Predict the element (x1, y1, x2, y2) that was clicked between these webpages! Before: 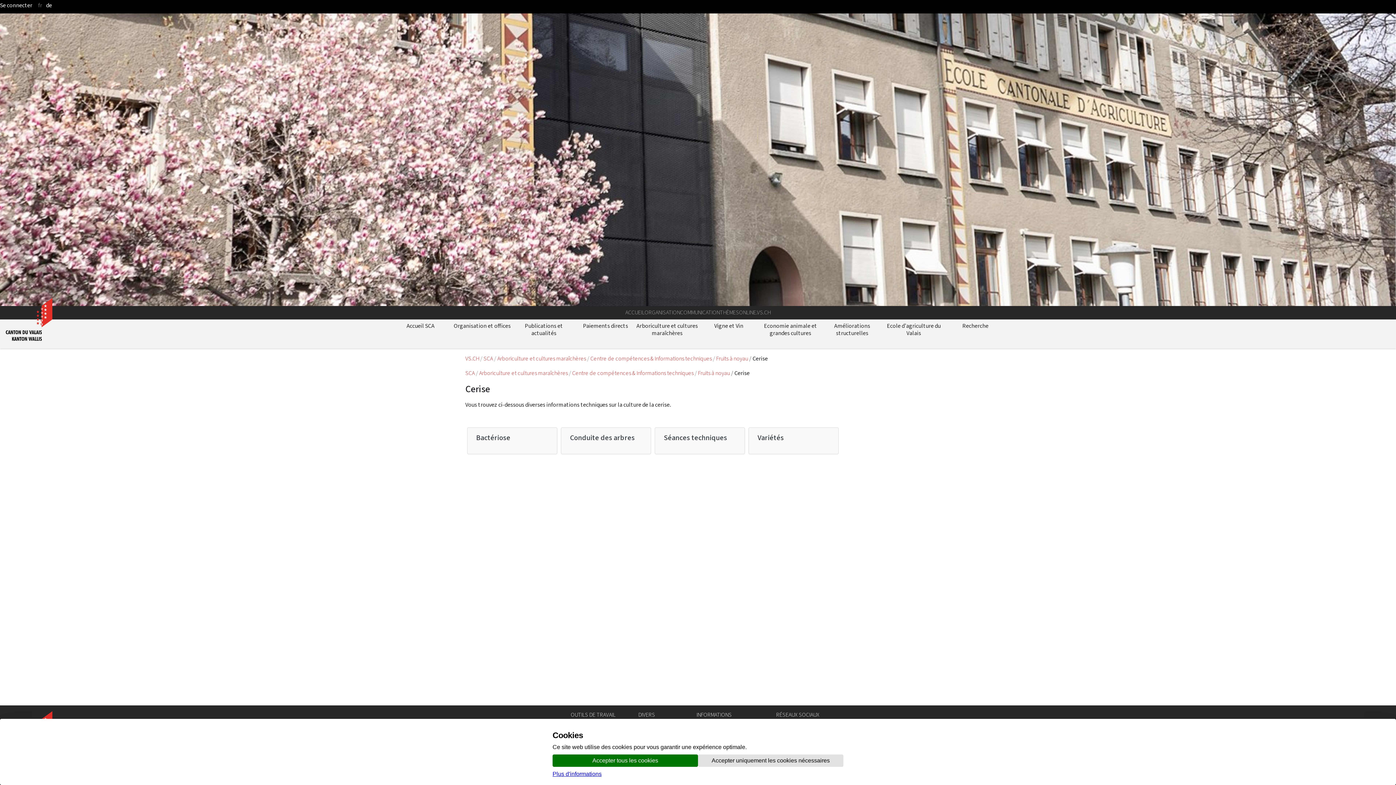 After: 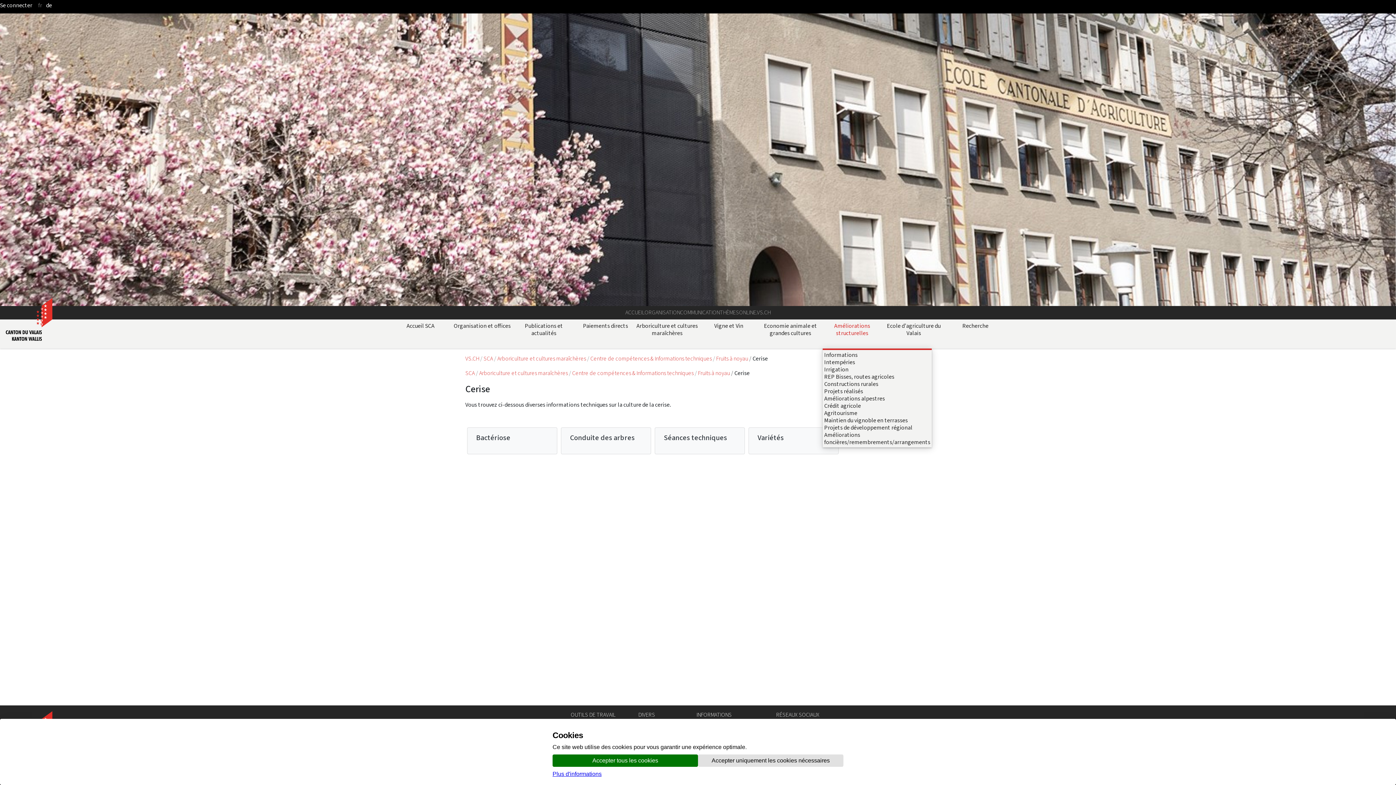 Action: bbox: (821, 319, 883, 348) label: Améliorations structurelles